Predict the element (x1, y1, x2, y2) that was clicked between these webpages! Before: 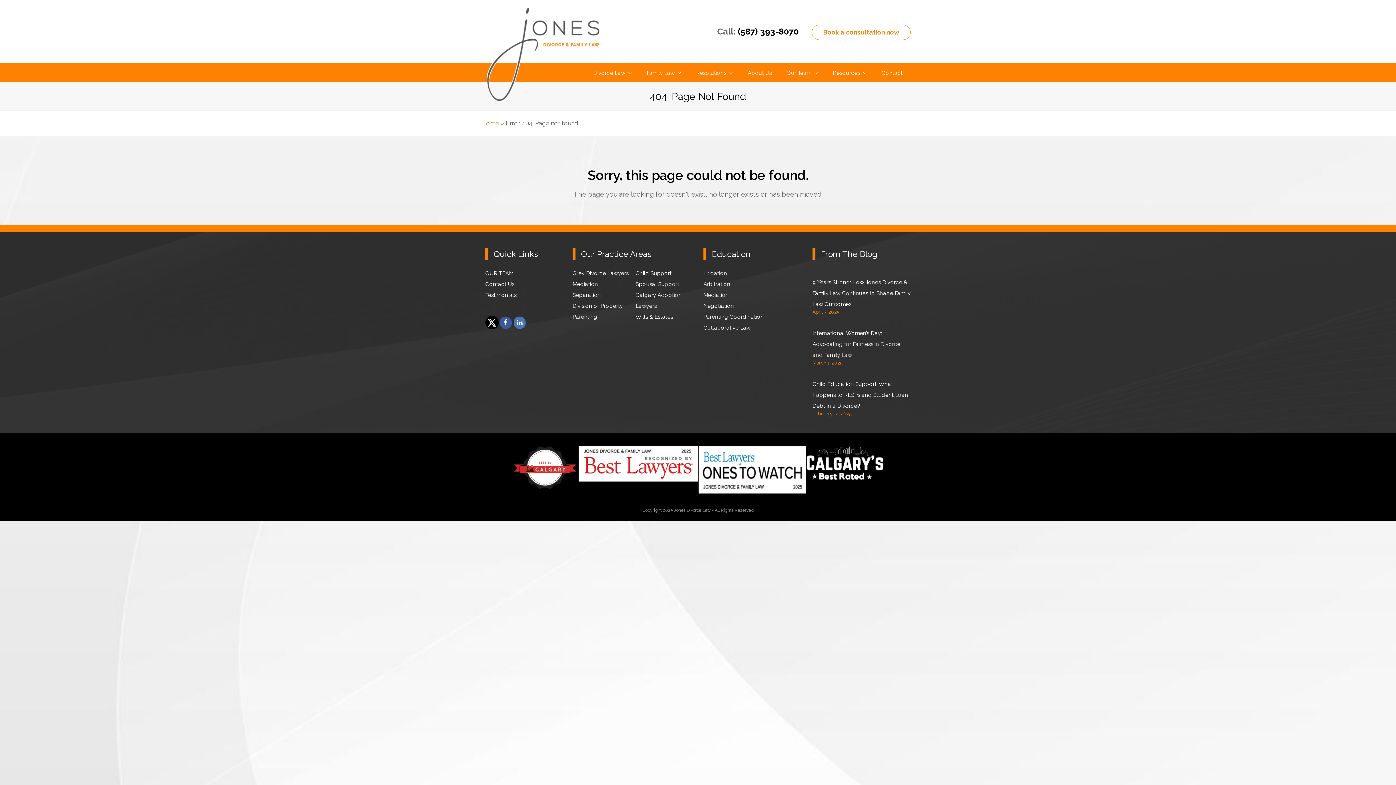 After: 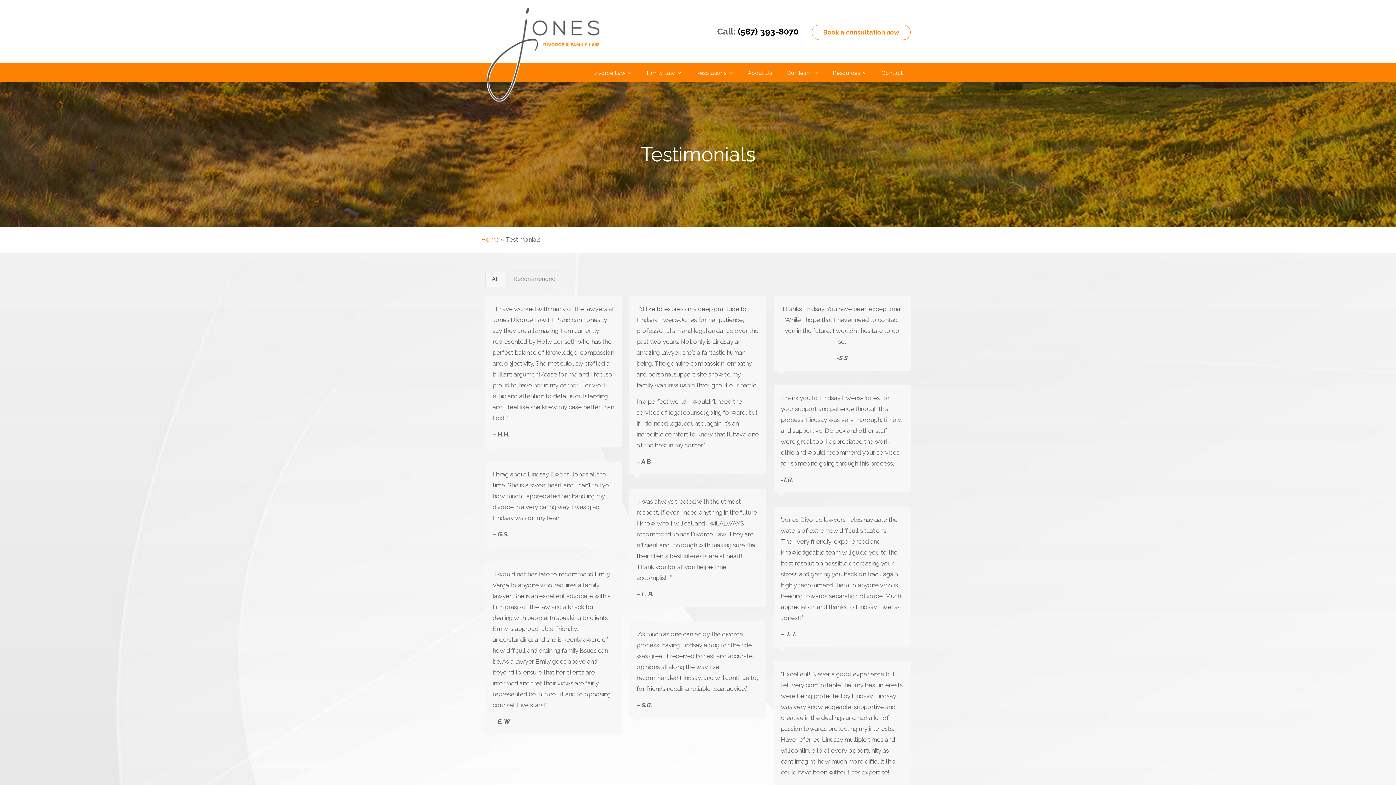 Action: label: Testimonials bbox: (485, 292, 516, 298)